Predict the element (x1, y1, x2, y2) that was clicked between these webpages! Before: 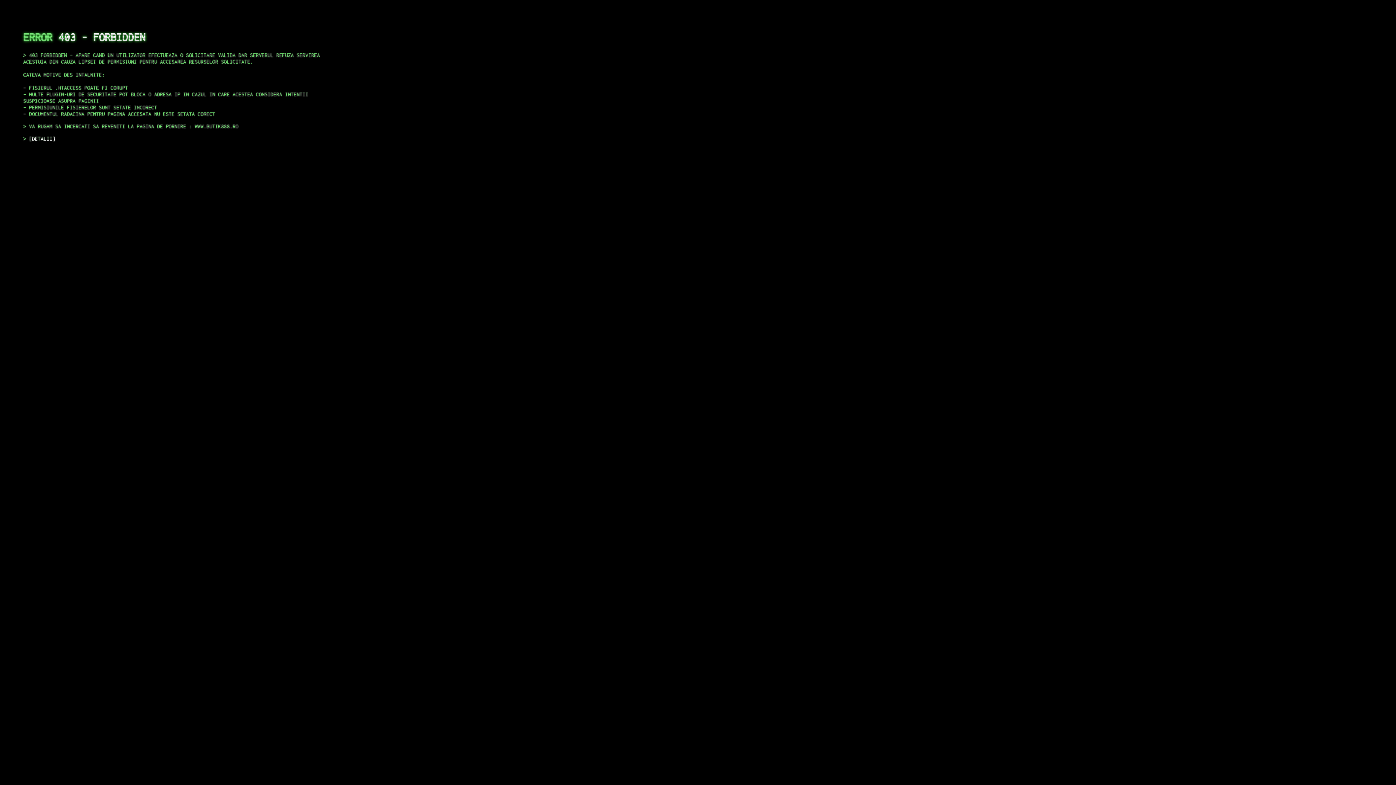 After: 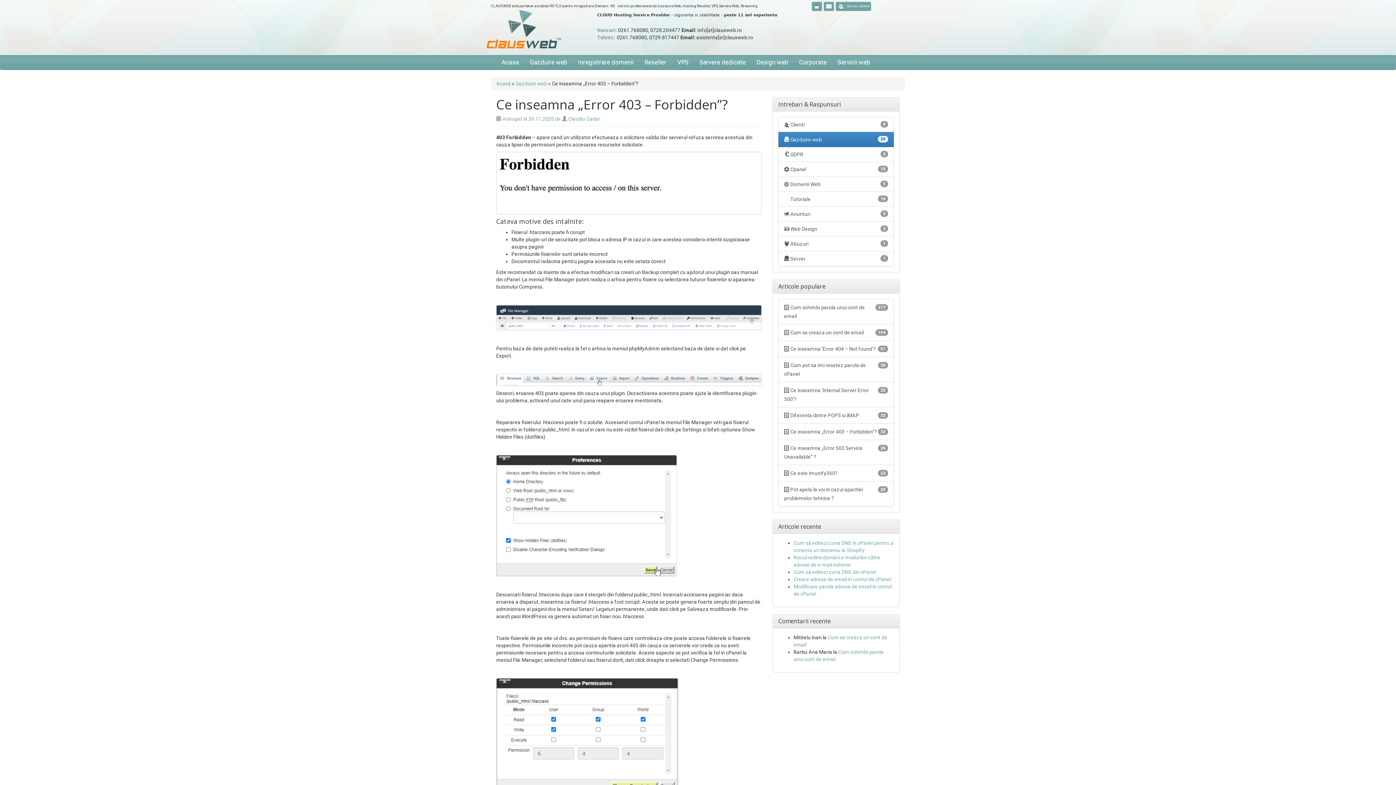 Action: label: DETALII bbox: (29, 135, 55, 141)